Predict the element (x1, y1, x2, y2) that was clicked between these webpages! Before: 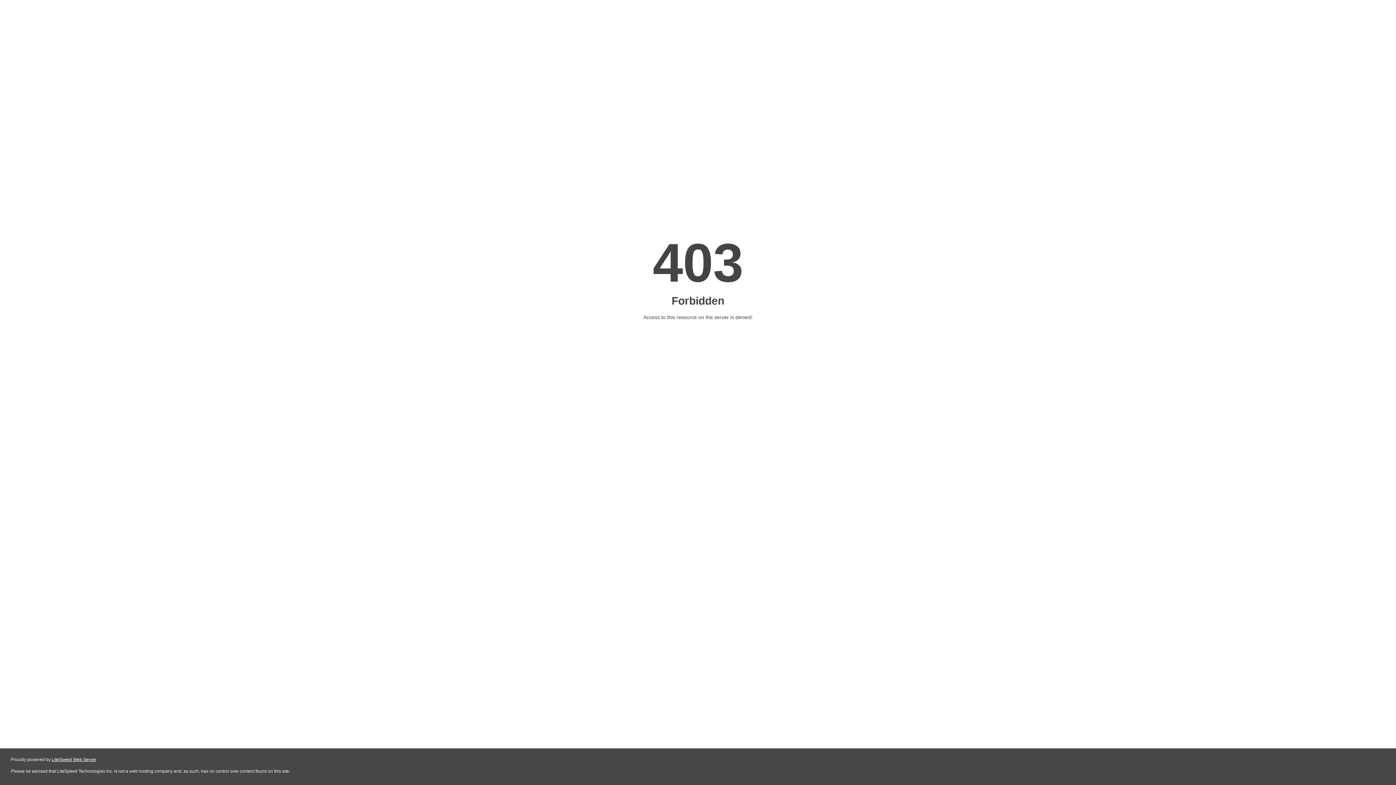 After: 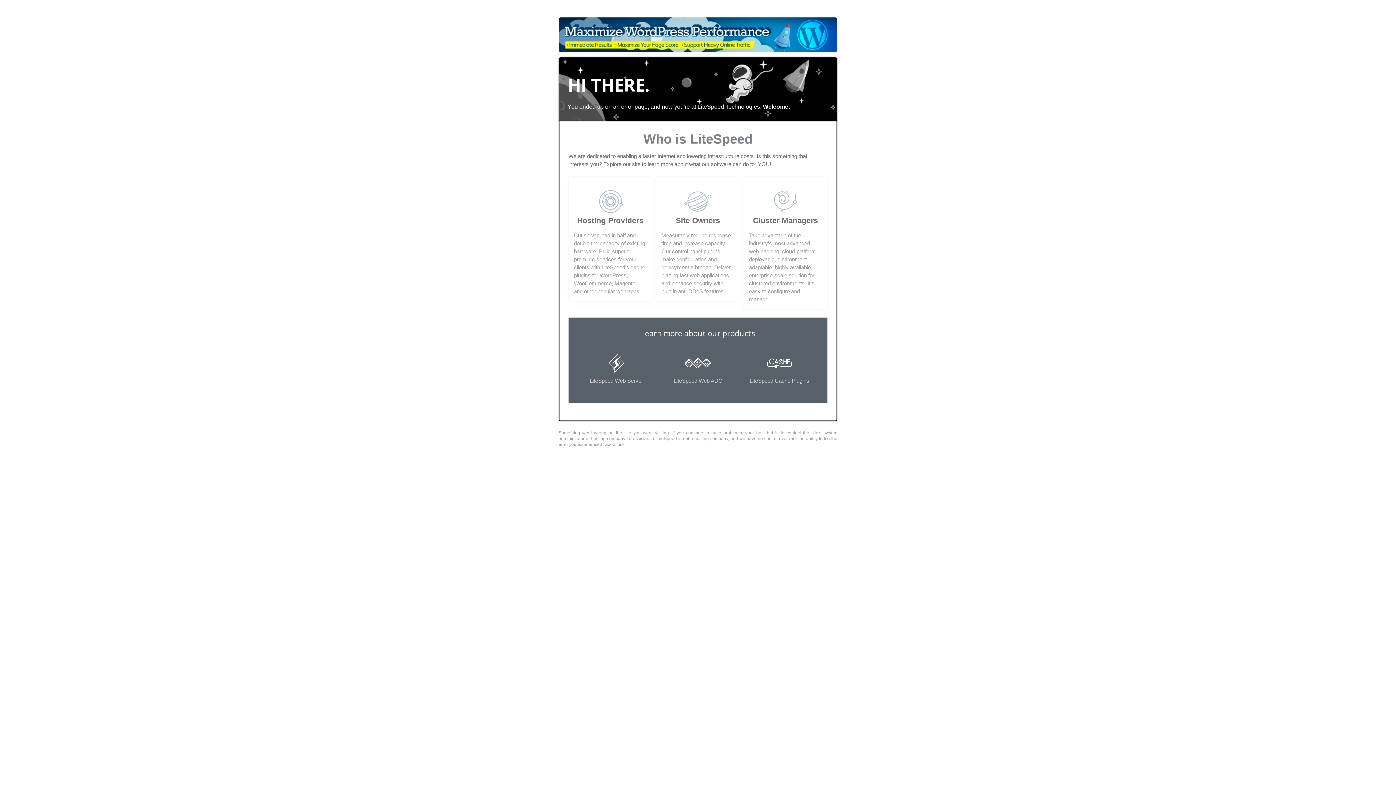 Action: label: LiteSpeed Web Server bbox: (51, 757, 96, 762)